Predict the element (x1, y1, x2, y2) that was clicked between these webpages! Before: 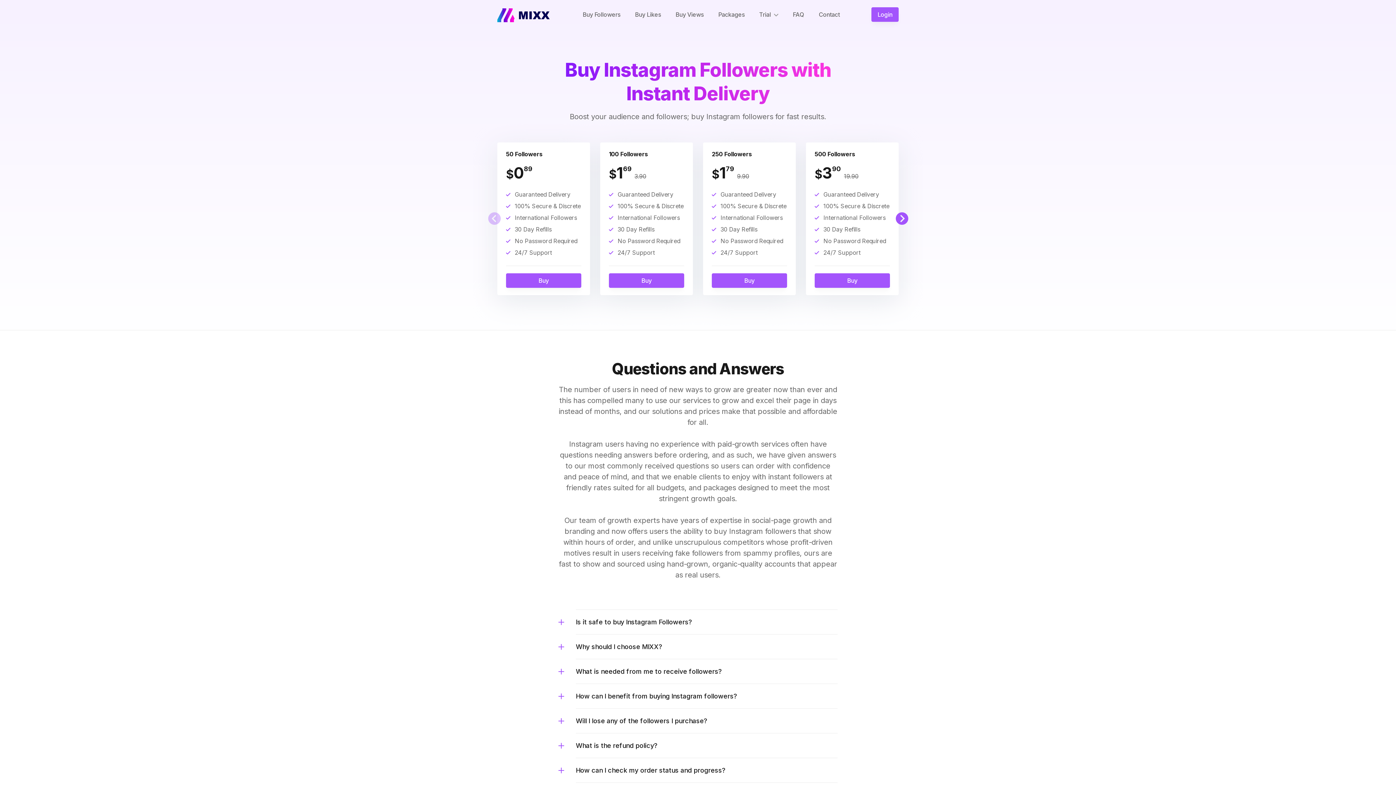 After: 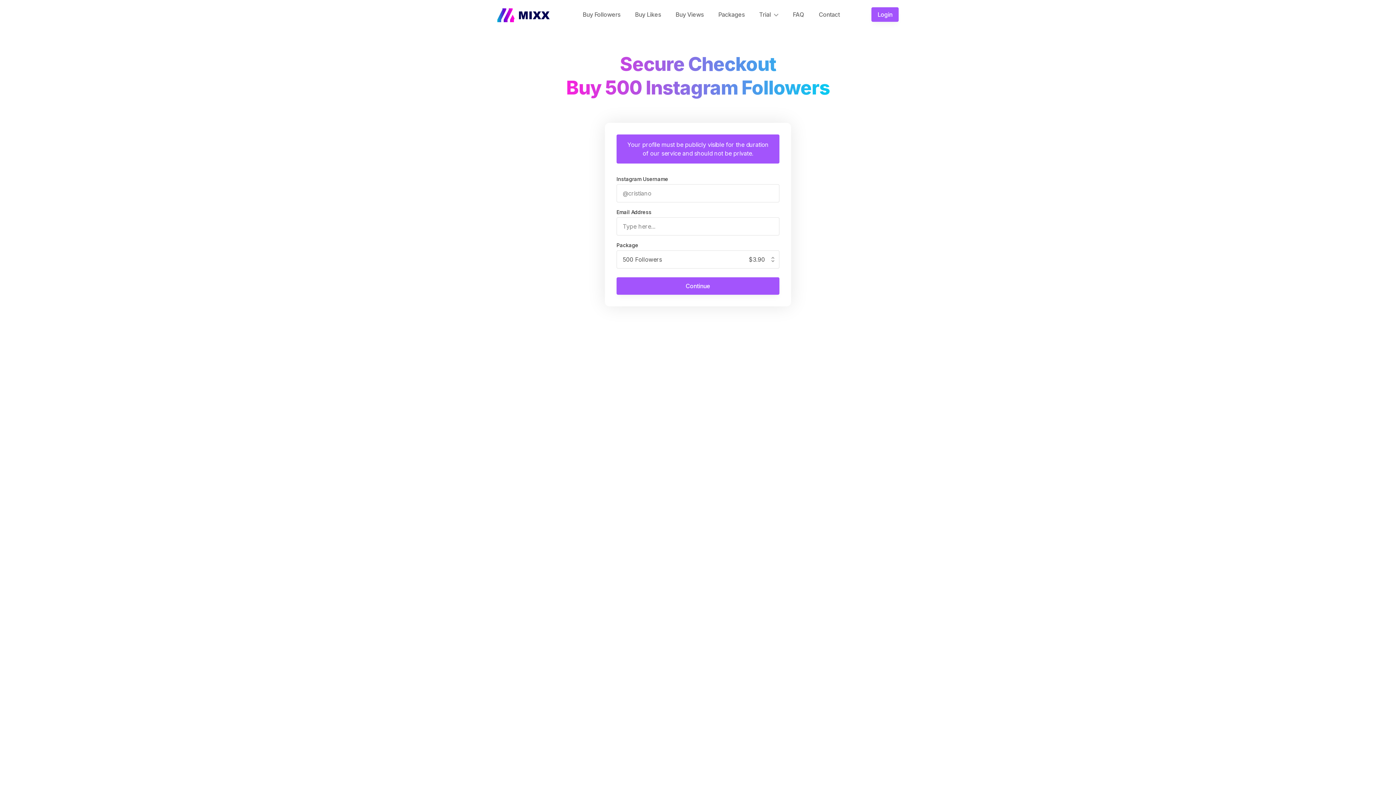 Action: bbox: (814, 273, 890, 288) label: Buy